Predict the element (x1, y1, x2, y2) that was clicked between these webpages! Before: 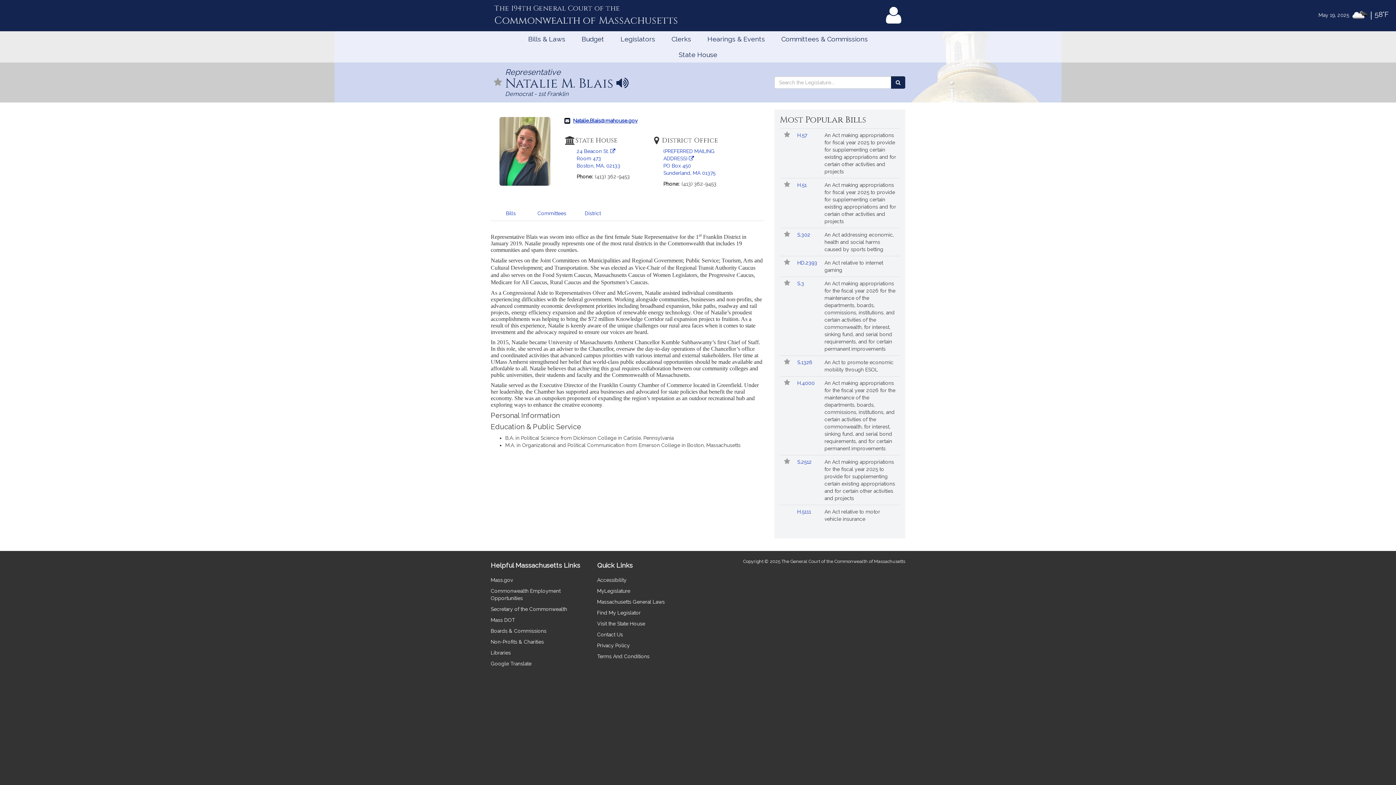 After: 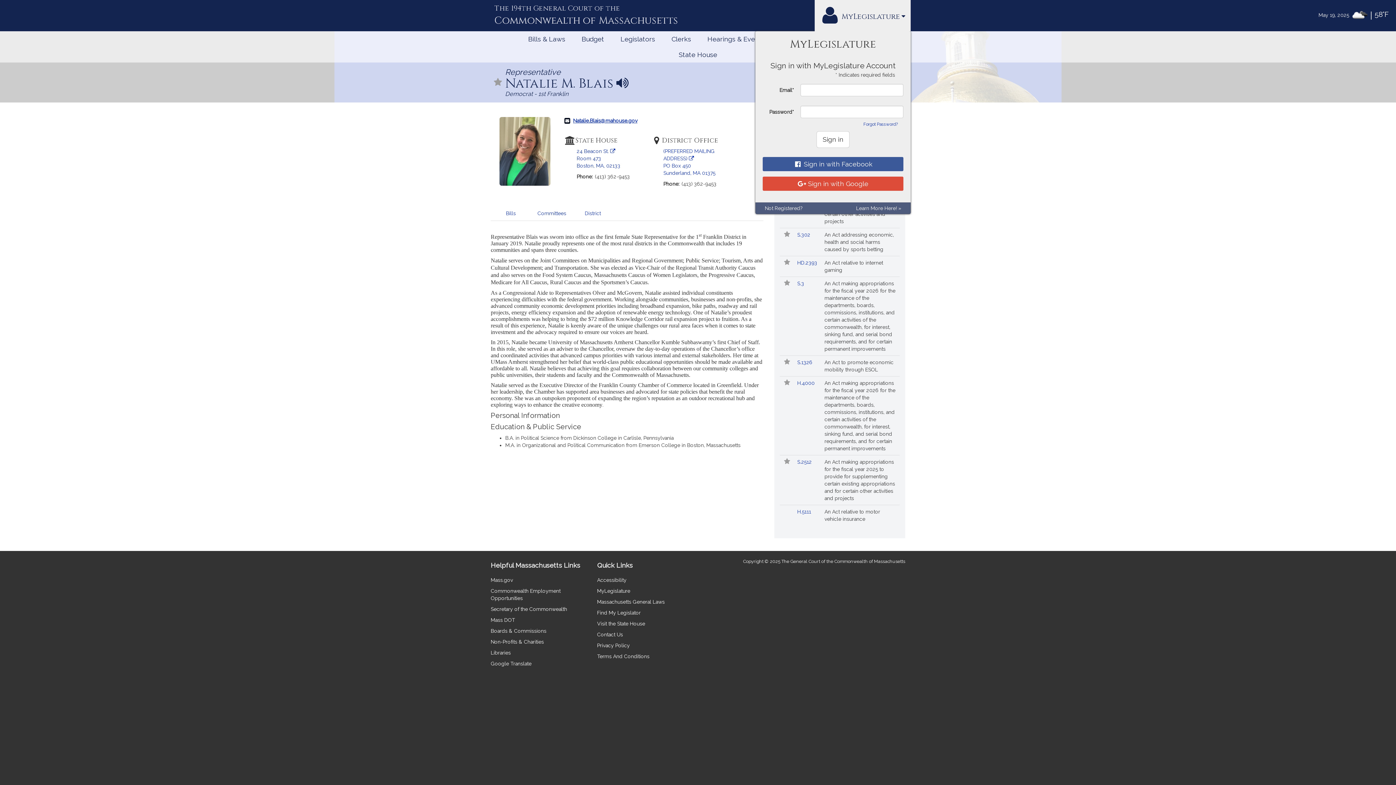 Action: label:  MyLegislature bbox: (878, 0, 910, 31)